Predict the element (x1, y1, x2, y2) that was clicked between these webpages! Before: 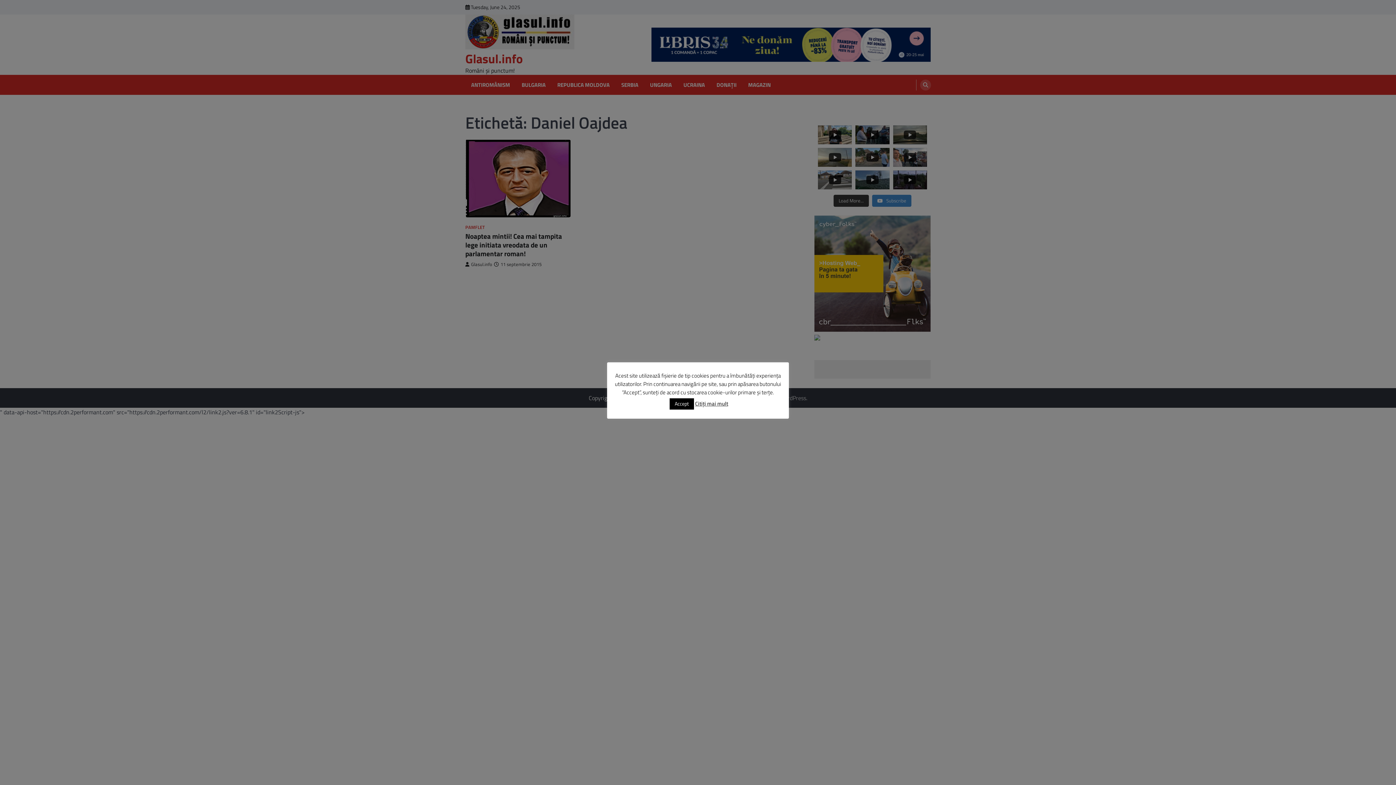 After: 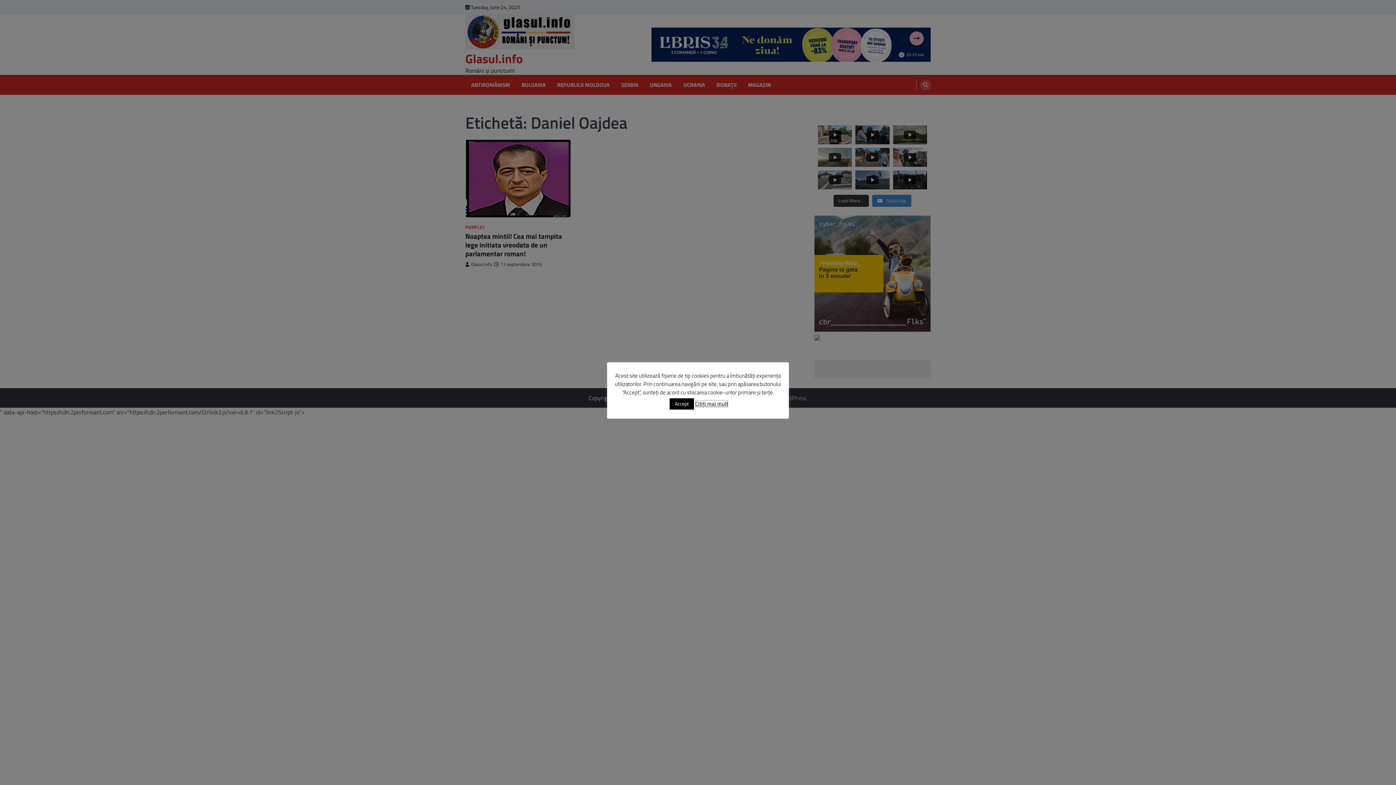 Action: label: Citiți mai mult bbox: (695, 400, 728, 408)